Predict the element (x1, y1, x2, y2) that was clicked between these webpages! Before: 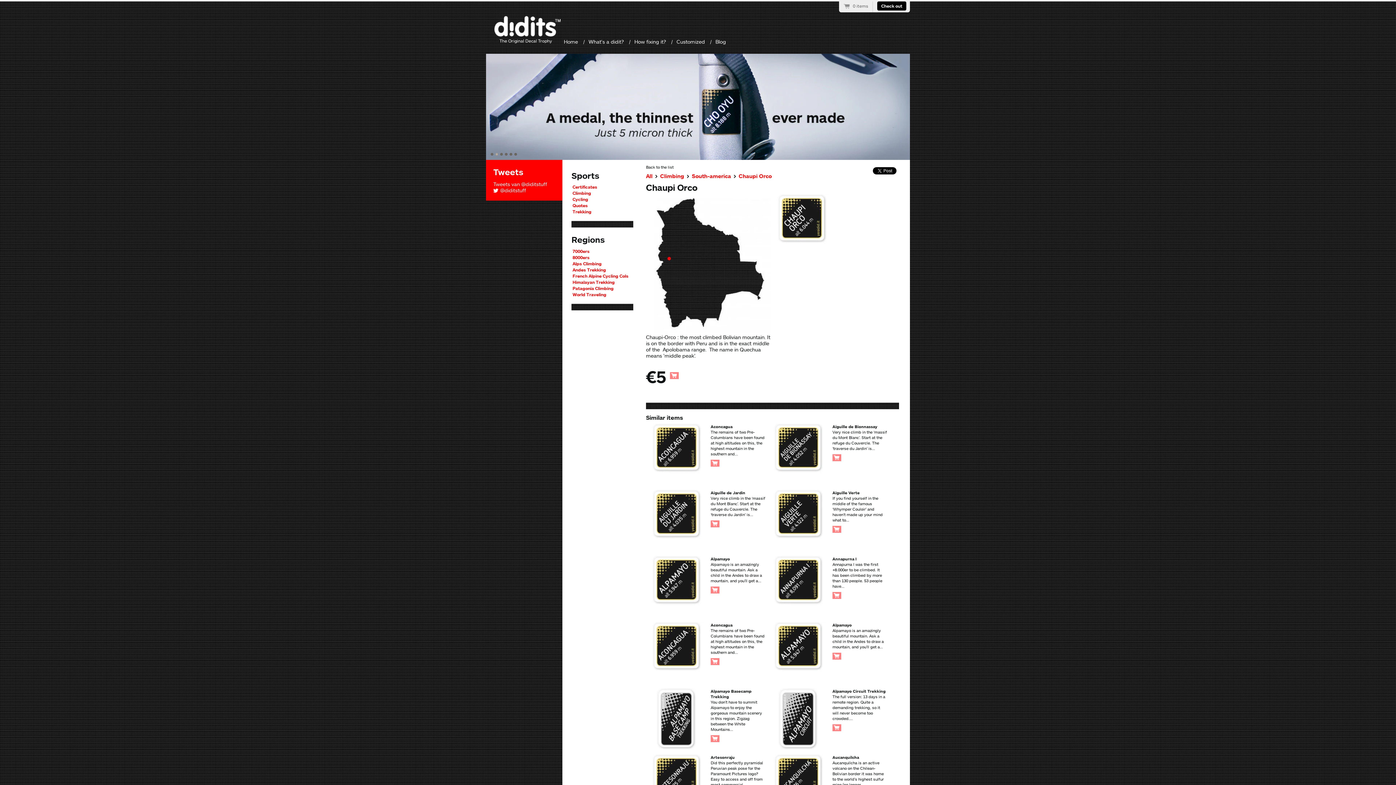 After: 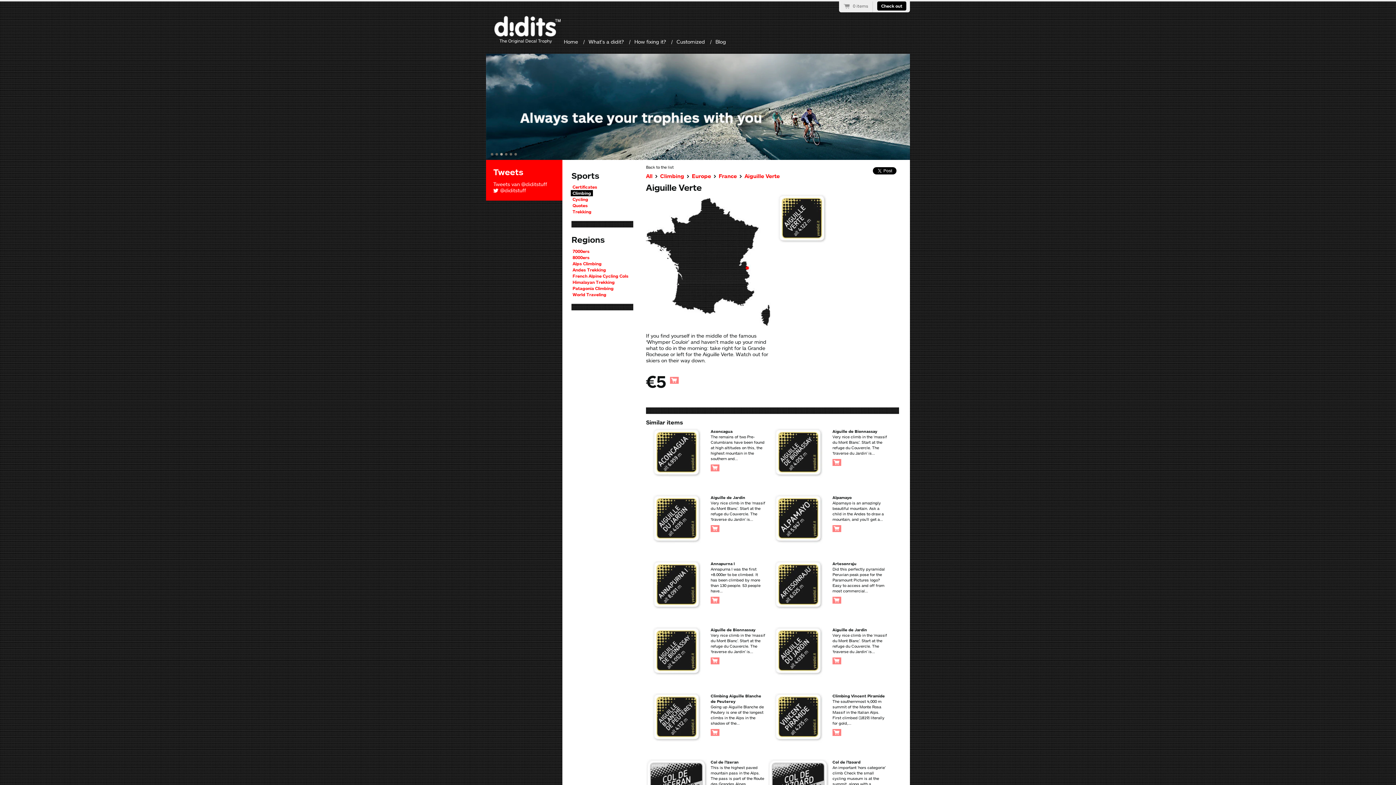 Action: bbox: (768, 490, 829, 552)